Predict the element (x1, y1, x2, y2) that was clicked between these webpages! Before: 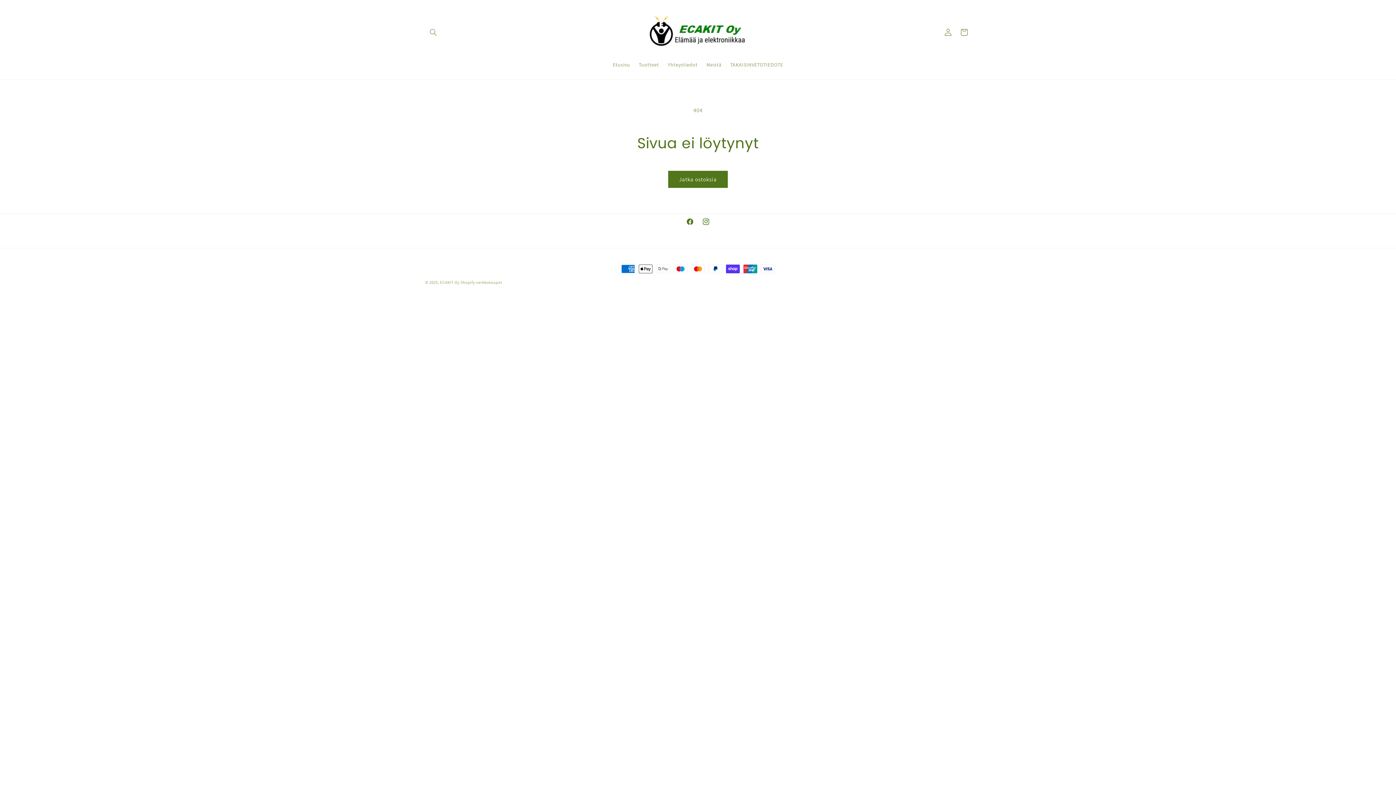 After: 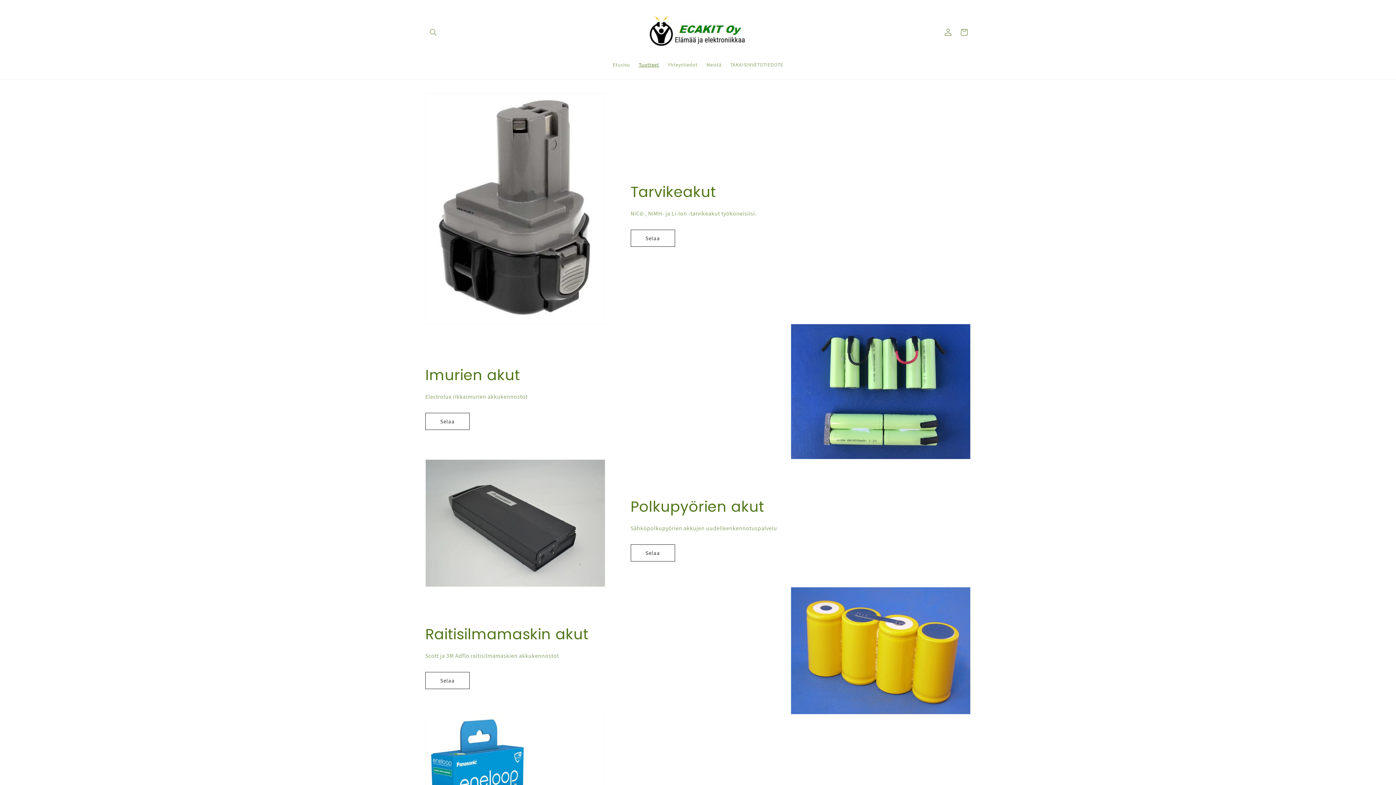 Action: label: Tuotteet bbox: (634, 57, 663, 72)